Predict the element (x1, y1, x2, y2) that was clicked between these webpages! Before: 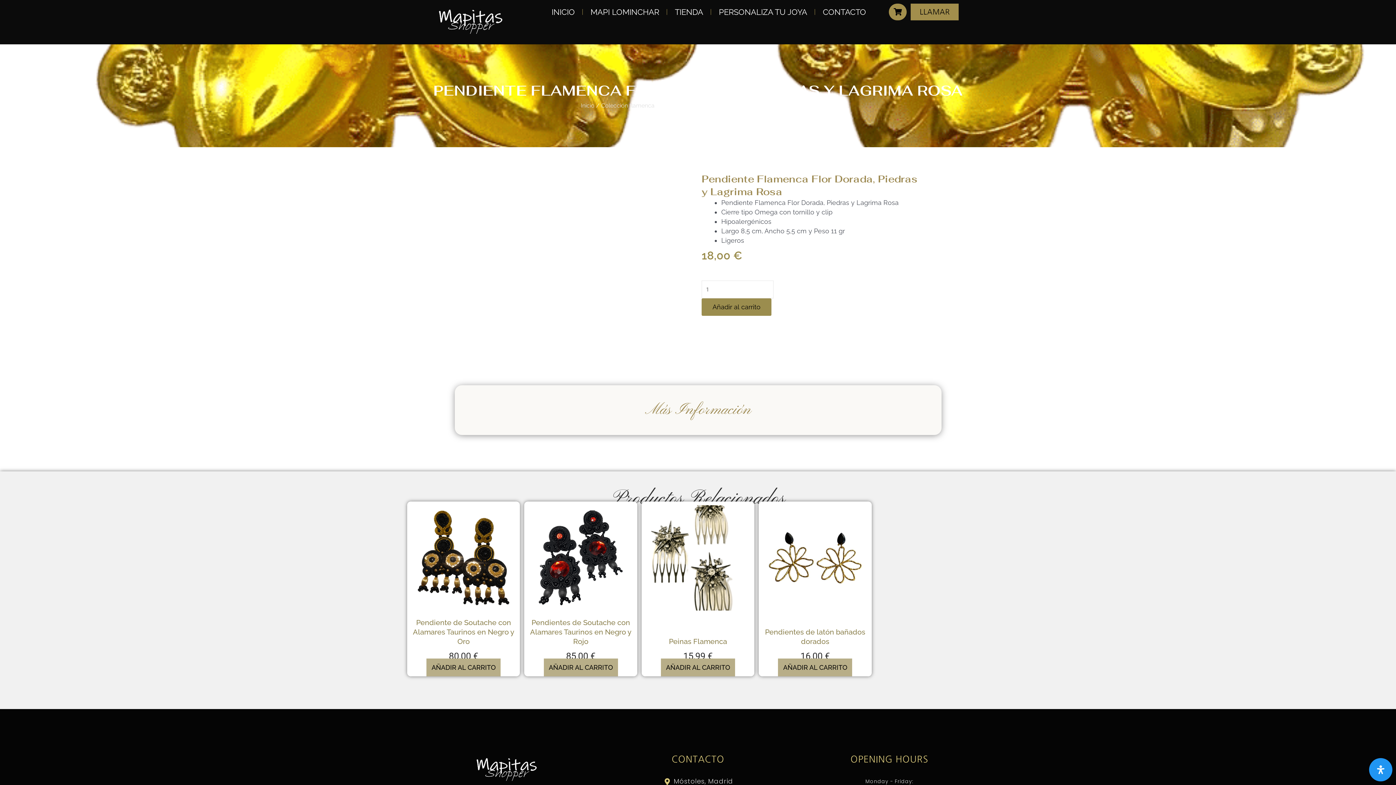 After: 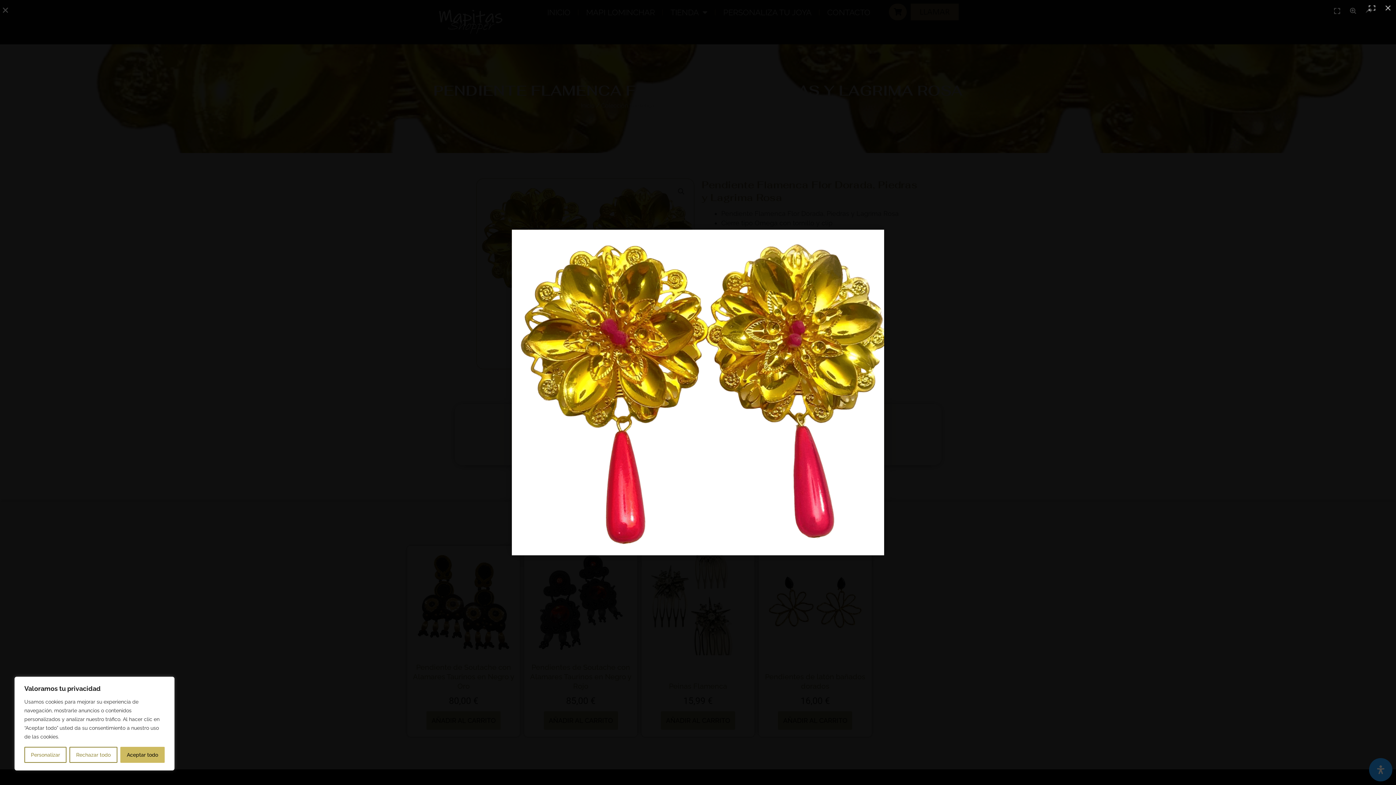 Action: bbox: (476, 263, 694, 271)